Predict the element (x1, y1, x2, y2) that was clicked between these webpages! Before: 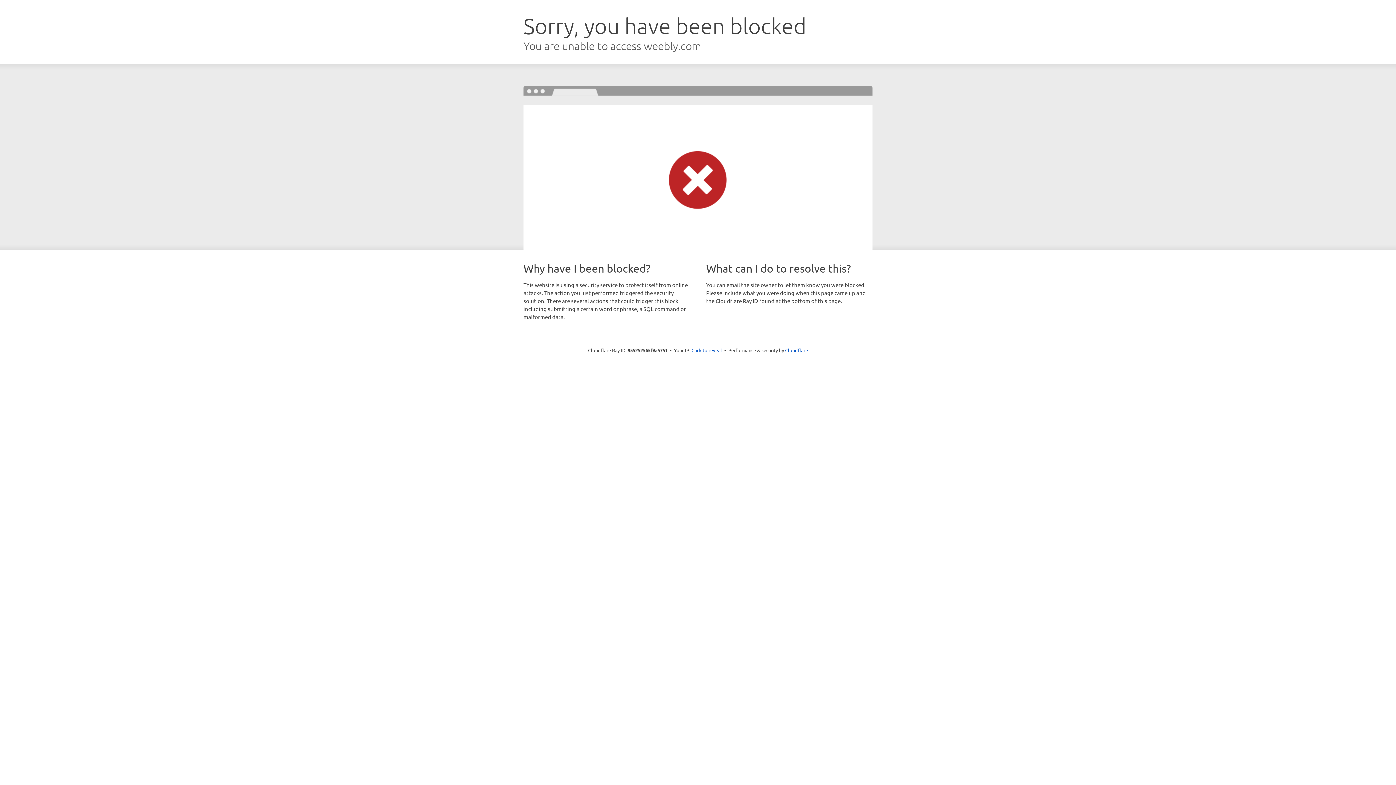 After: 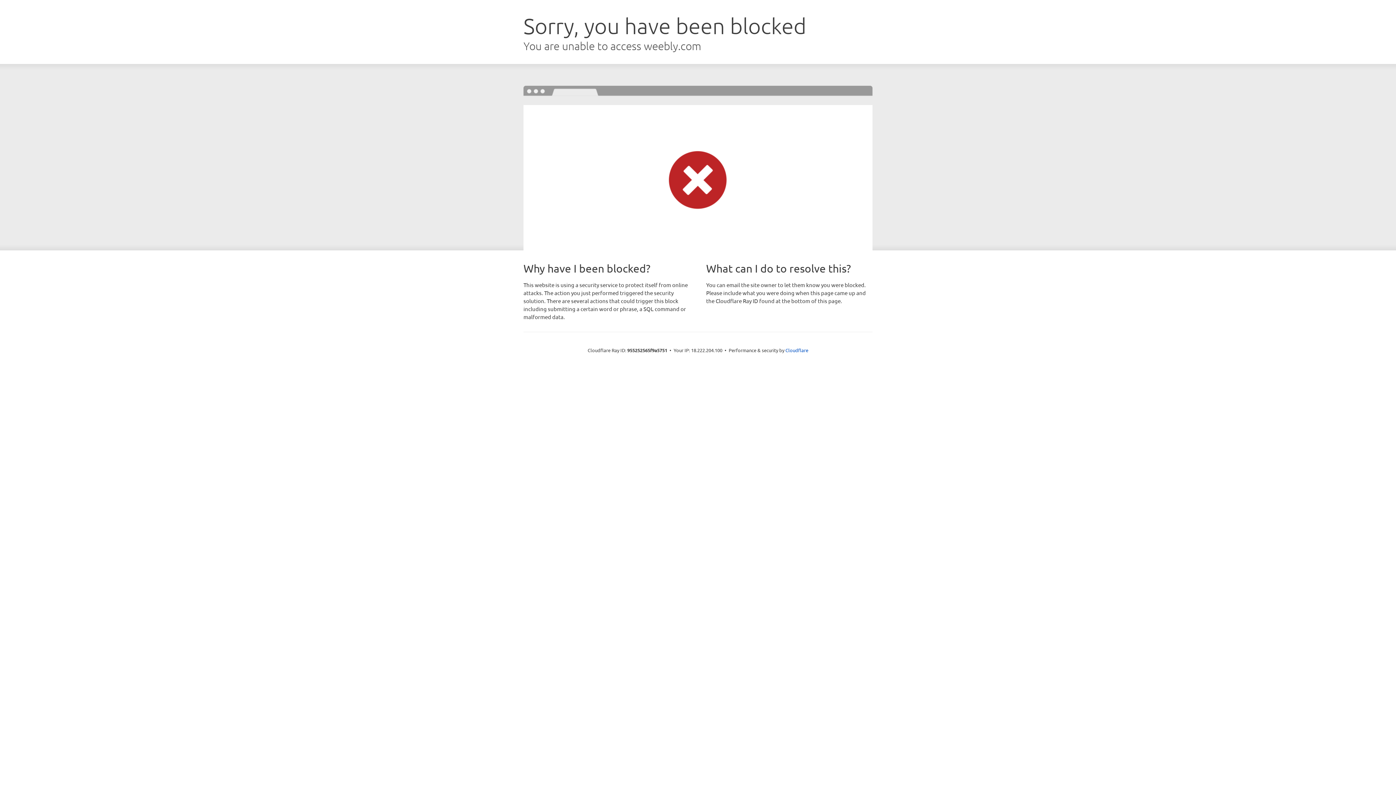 Action: bbox: (691, 346, 722, 353) label: Click to reveal